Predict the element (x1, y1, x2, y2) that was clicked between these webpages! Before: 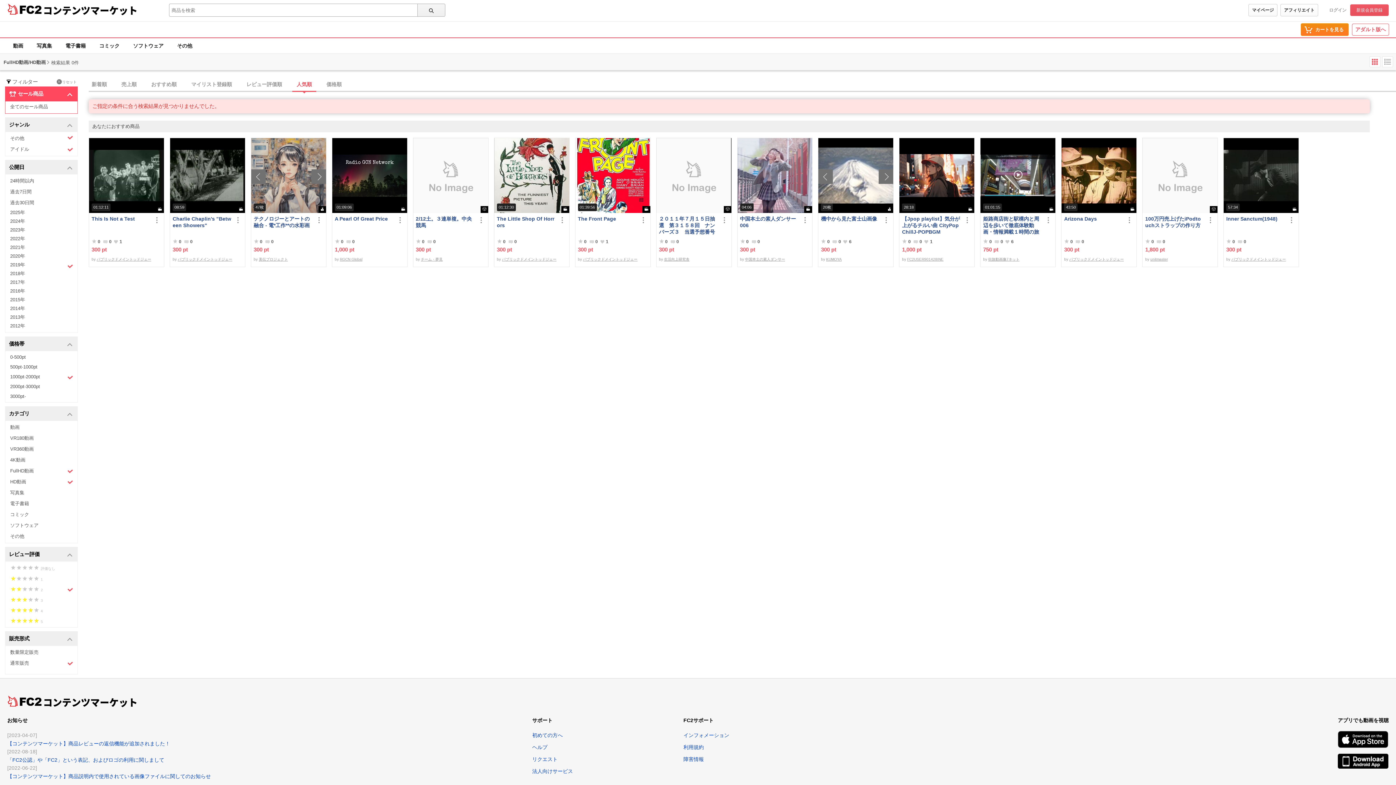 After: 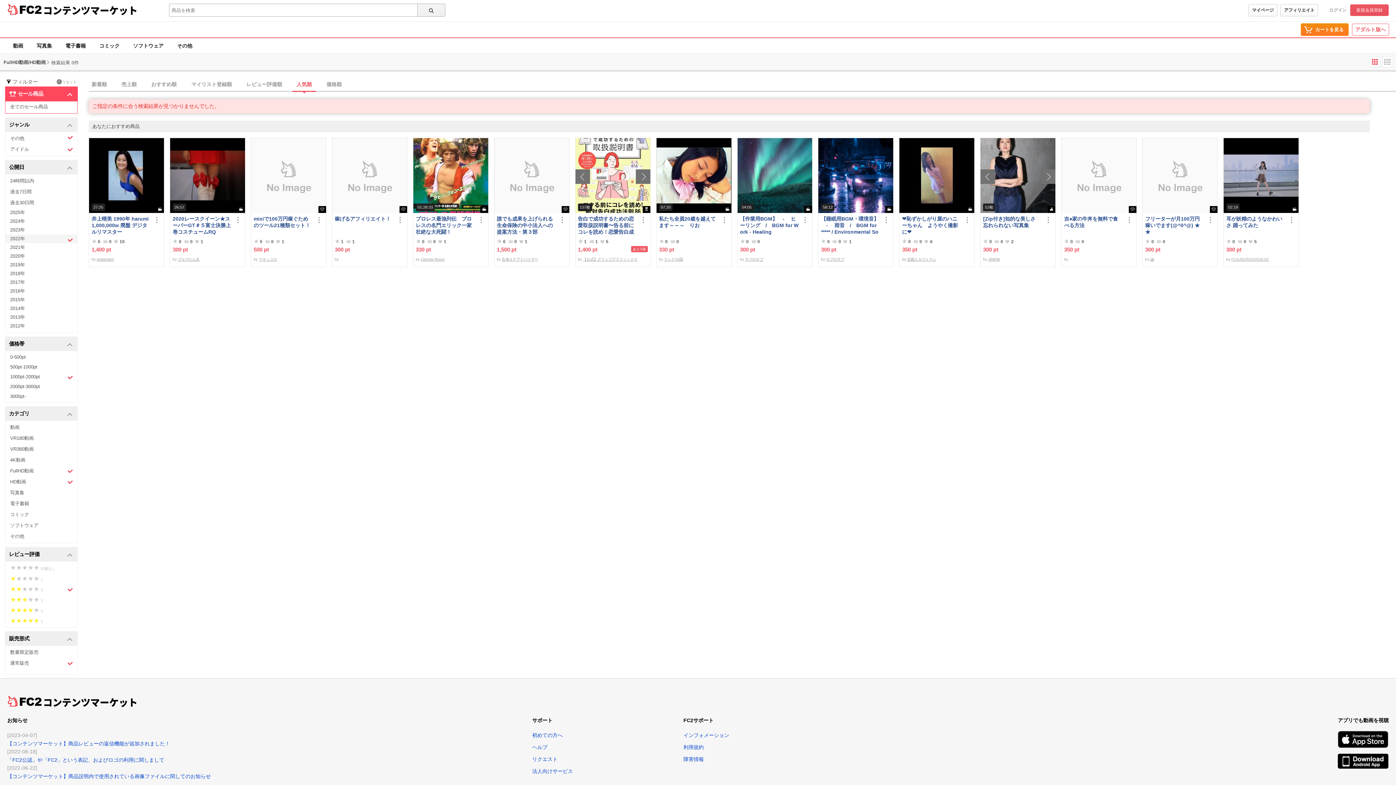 Action: bbox: (5, 234, 77, 243) label: 2022年